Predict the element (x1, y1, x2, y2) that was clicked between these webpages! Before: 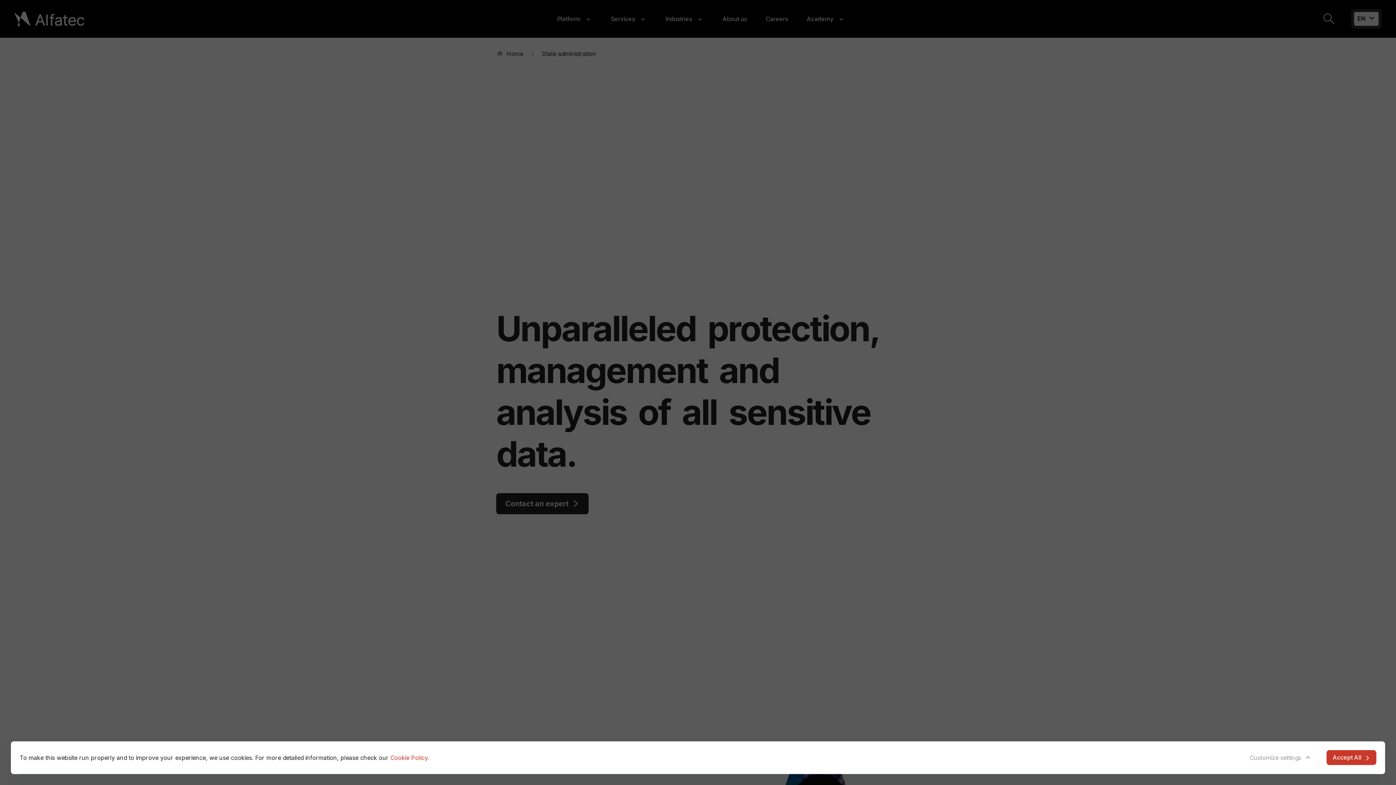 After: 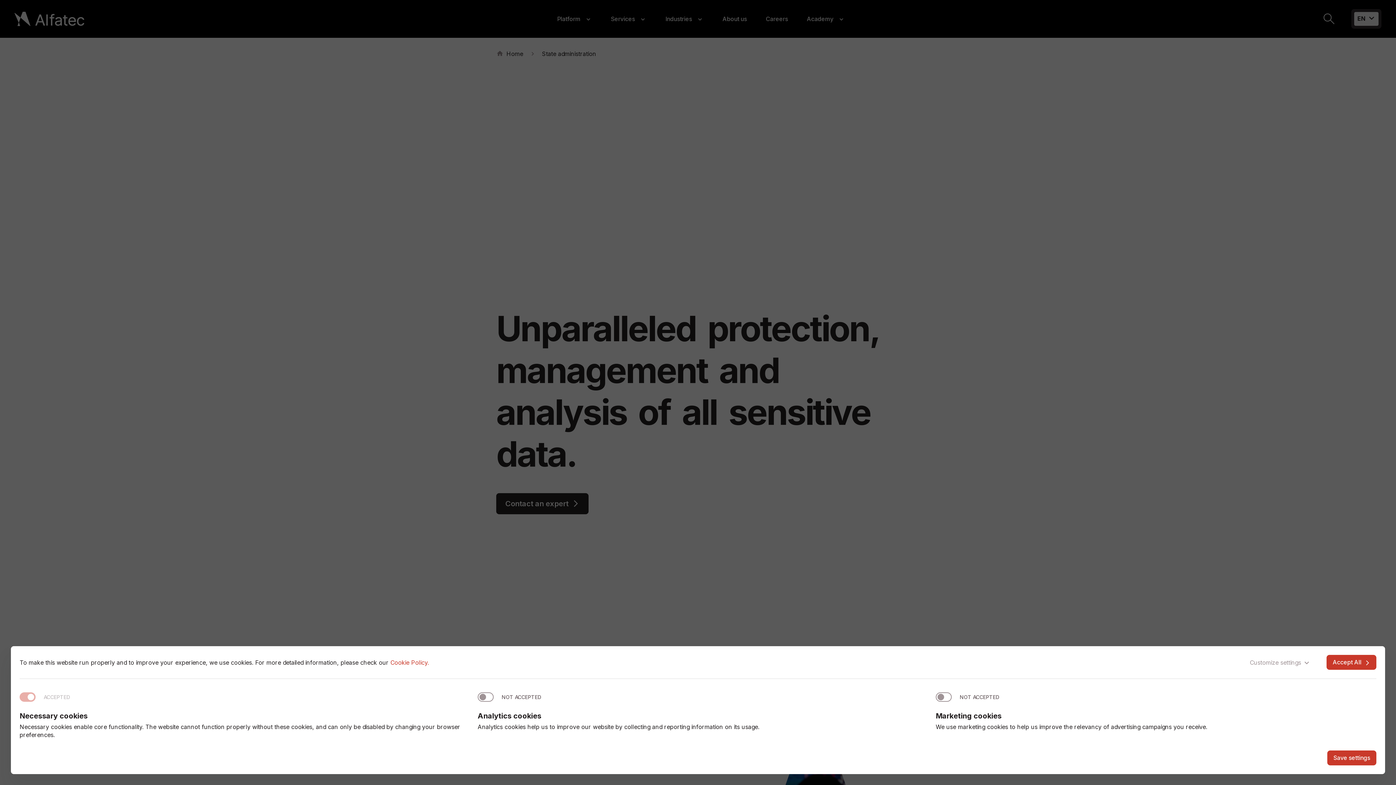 Action: label: Customize settings bbox: (1244, 750, 1309, 765)